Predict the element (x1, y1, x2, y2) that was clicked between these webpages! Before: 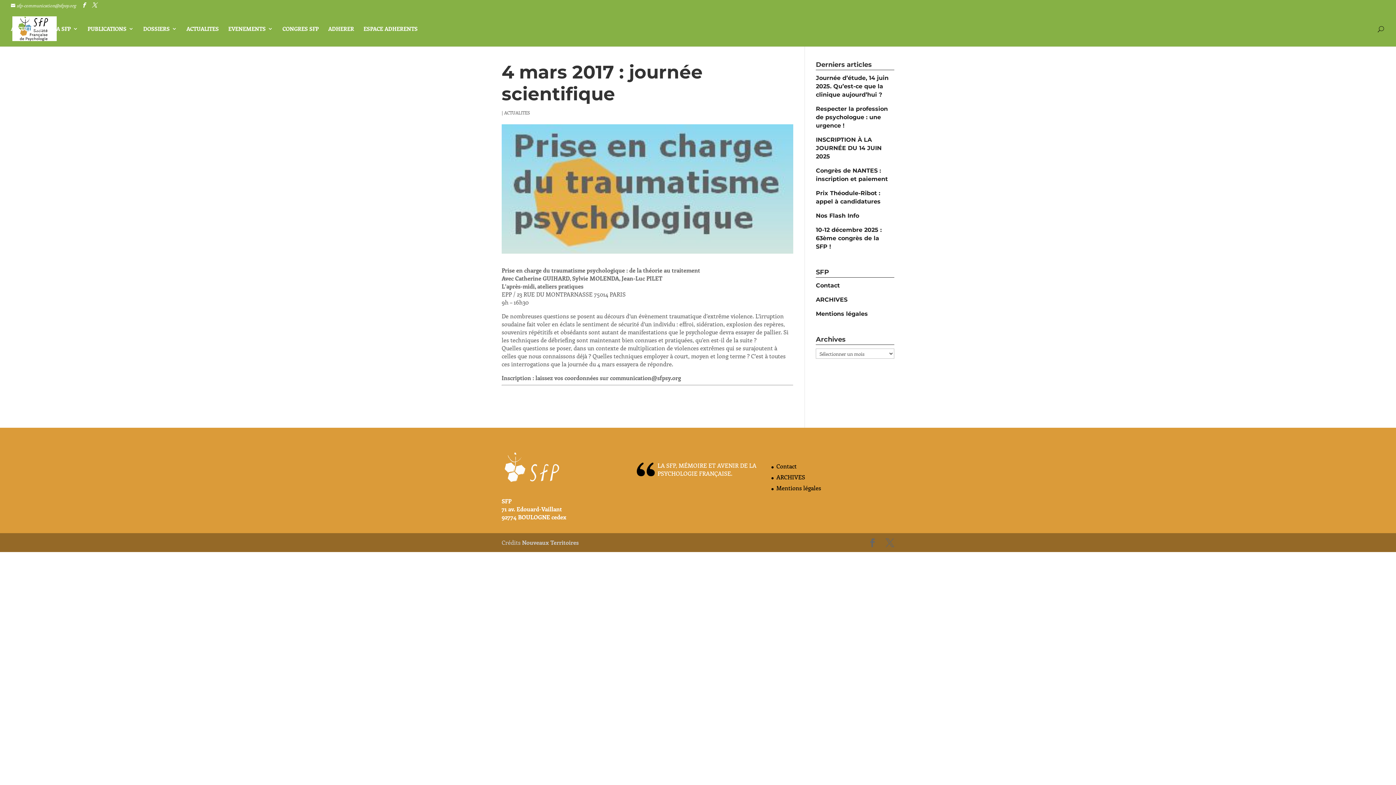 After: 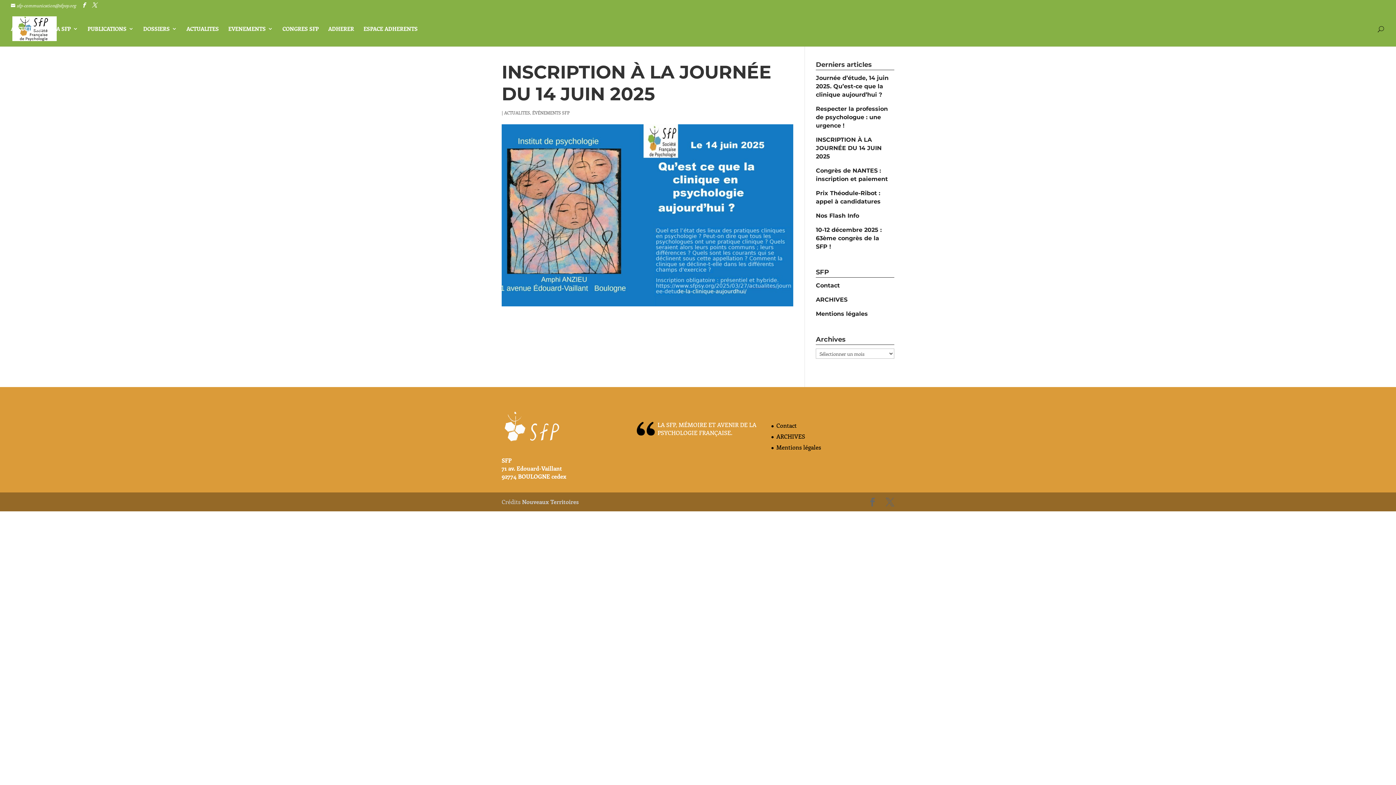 Action: label: INSCRIPTION À LA JOURNÉE DU 14 JUIN 2025 bbox: (816, 136, 881, 160)